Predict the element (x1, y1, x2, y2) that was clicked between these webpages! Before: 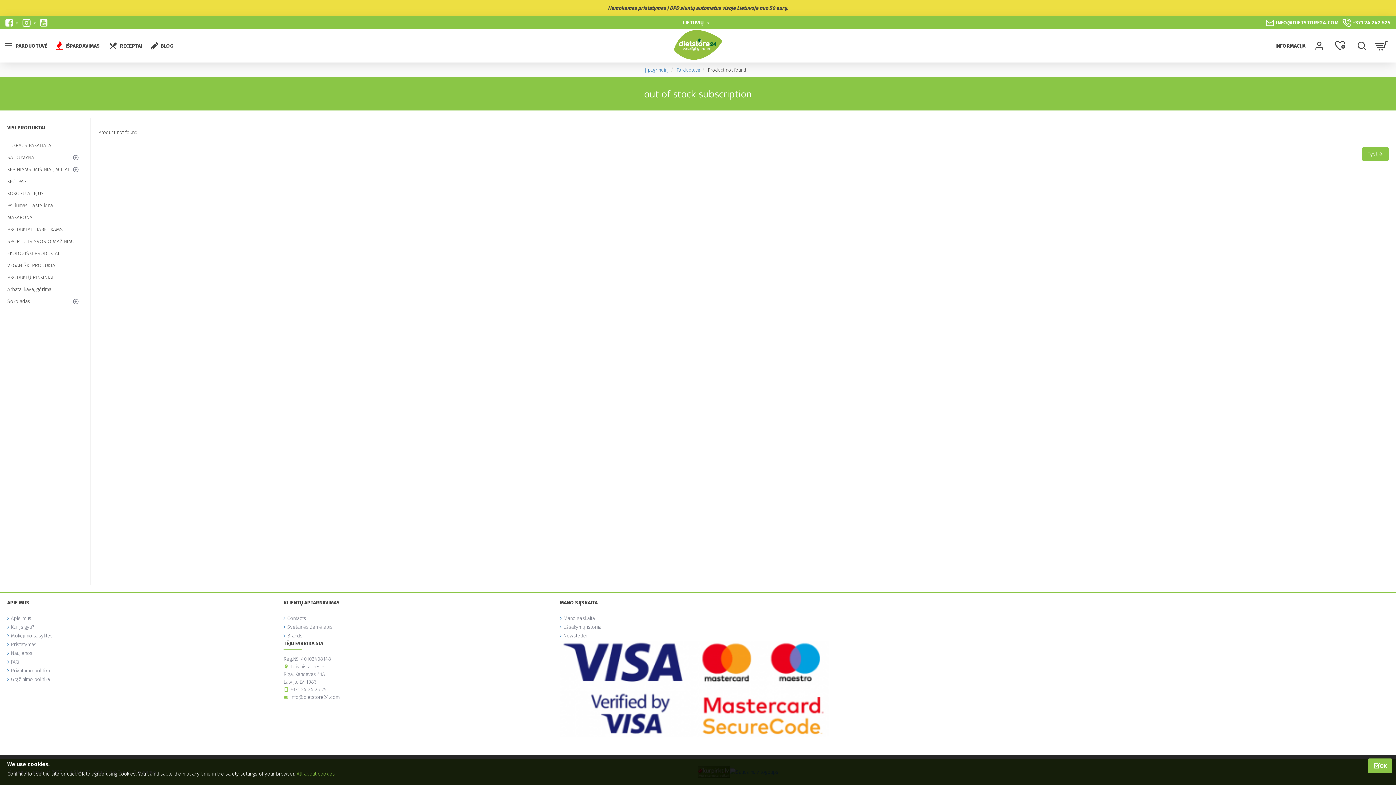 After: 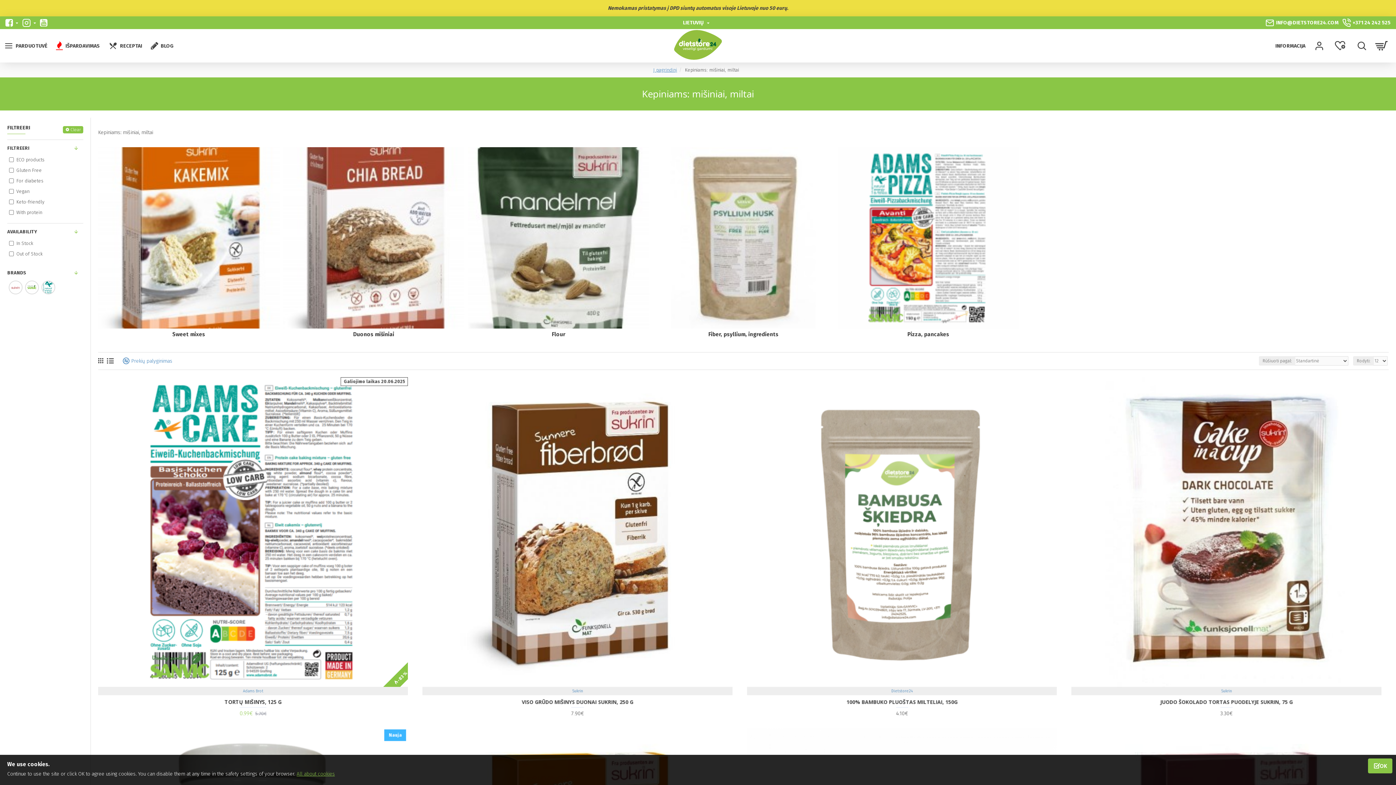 Action: label: KEPINIAMS: MIŠINIAI, MILTAI bbox: (7, 163, 83, 175)